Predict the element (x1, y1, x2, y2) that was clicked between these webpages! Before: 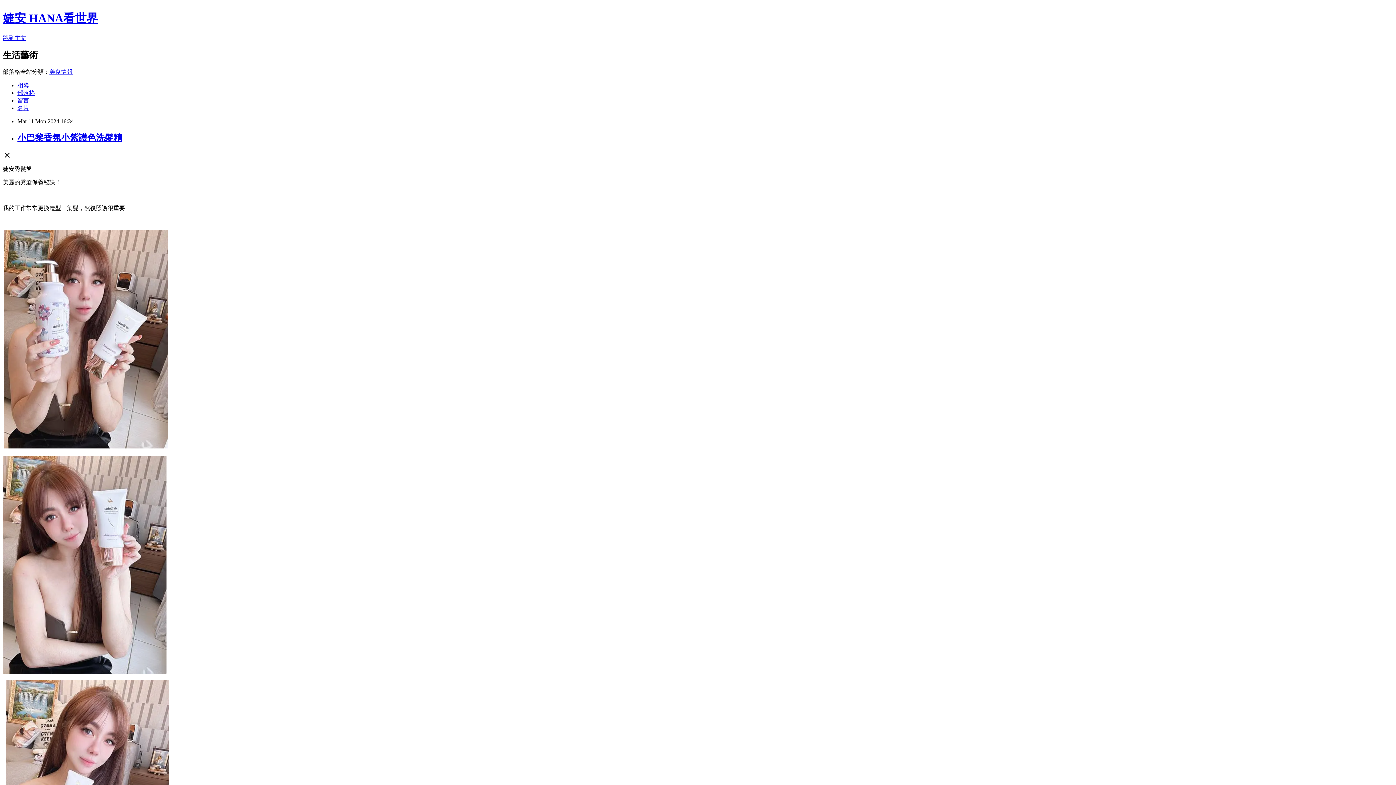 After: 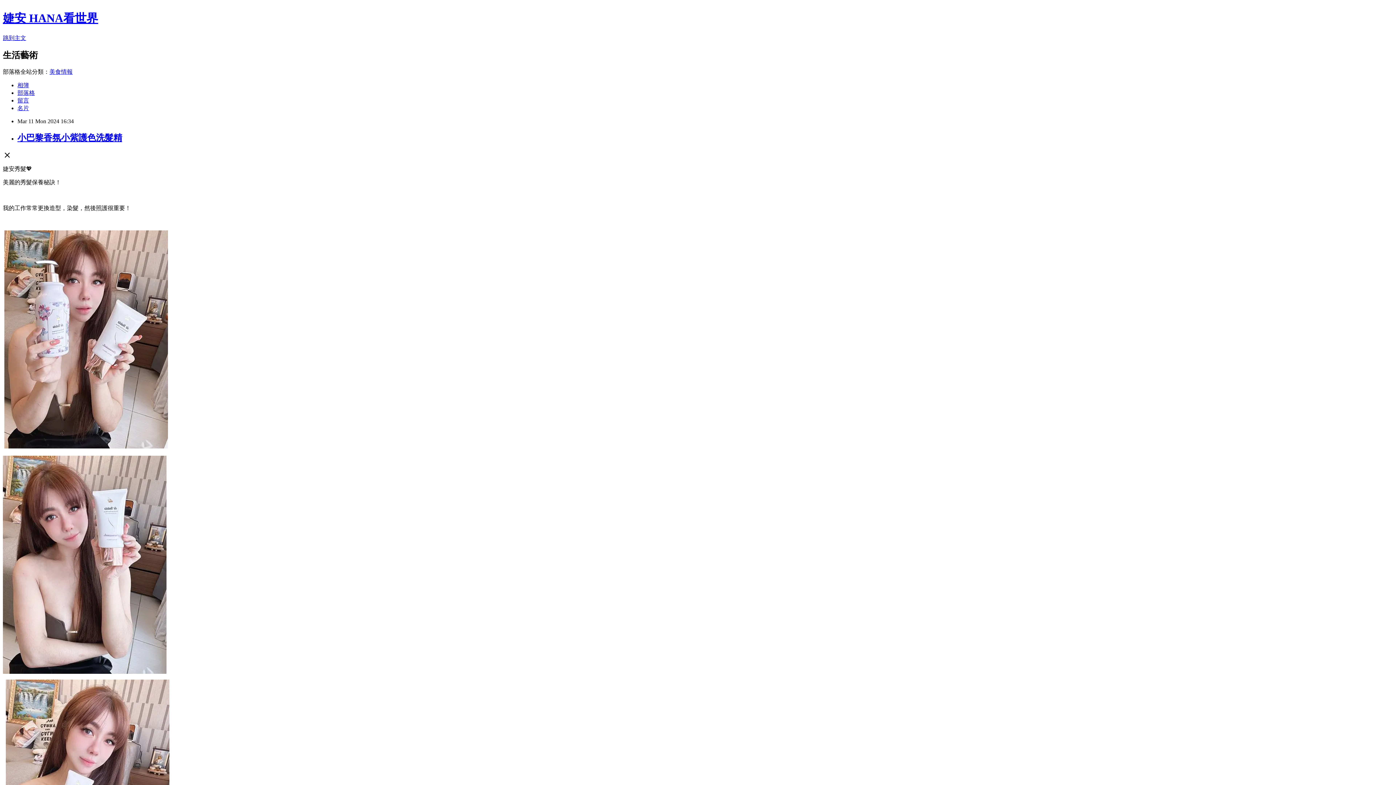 Action: label: 小巴黎香氛小紫護色洗髮精 bbox: (17, 132, 122, 142)